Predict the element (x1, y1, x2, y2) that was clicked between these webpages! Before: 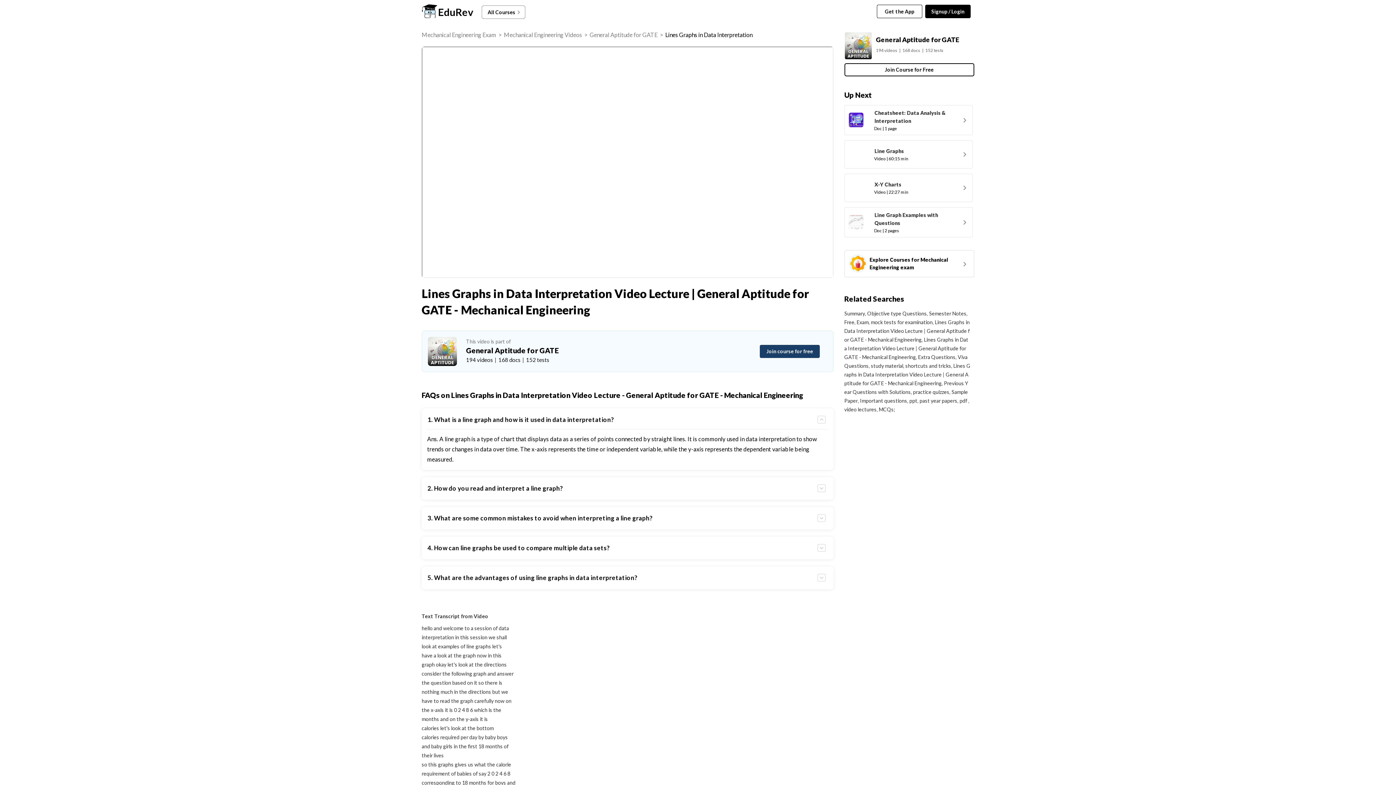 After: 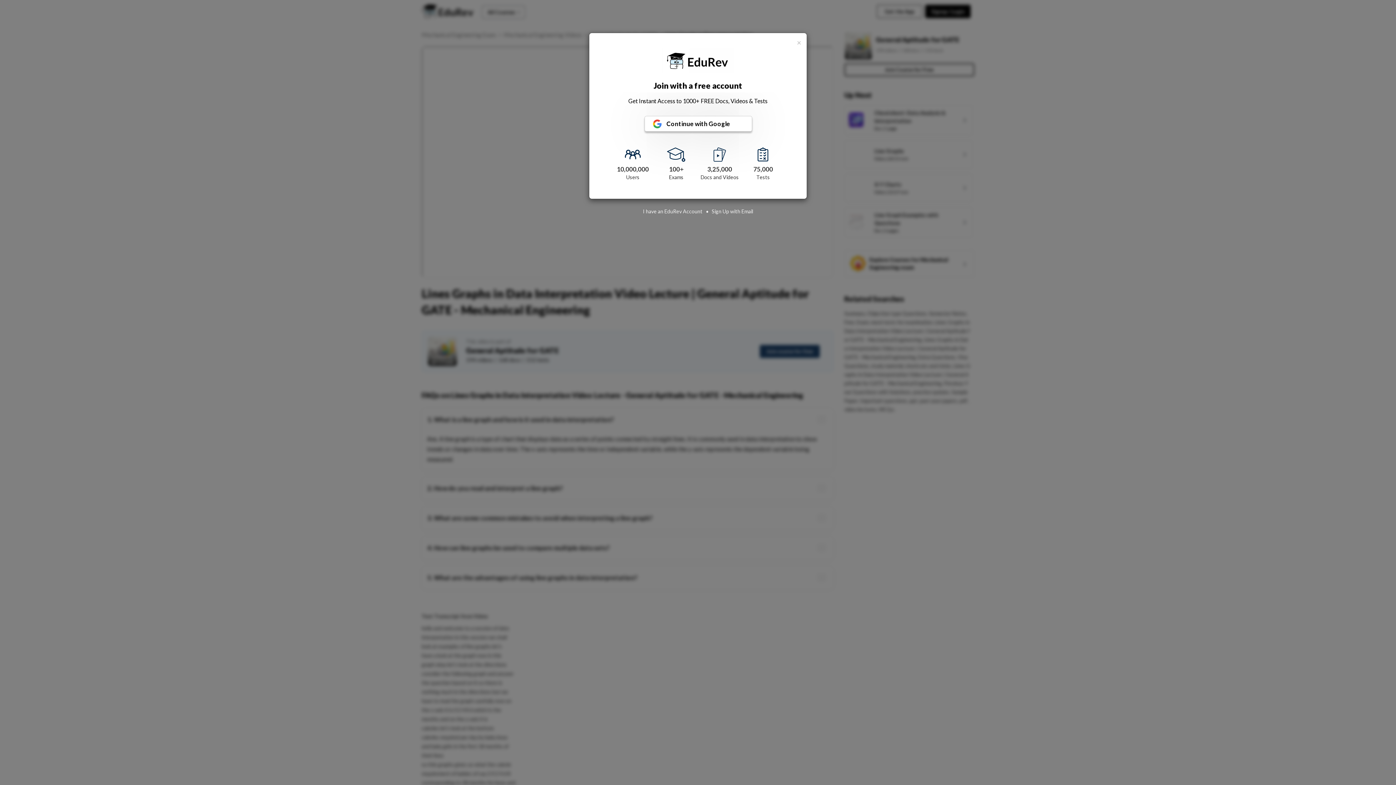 Action: label: Mechanical Engineering Exam bbox: (421, 31, 496, 38)